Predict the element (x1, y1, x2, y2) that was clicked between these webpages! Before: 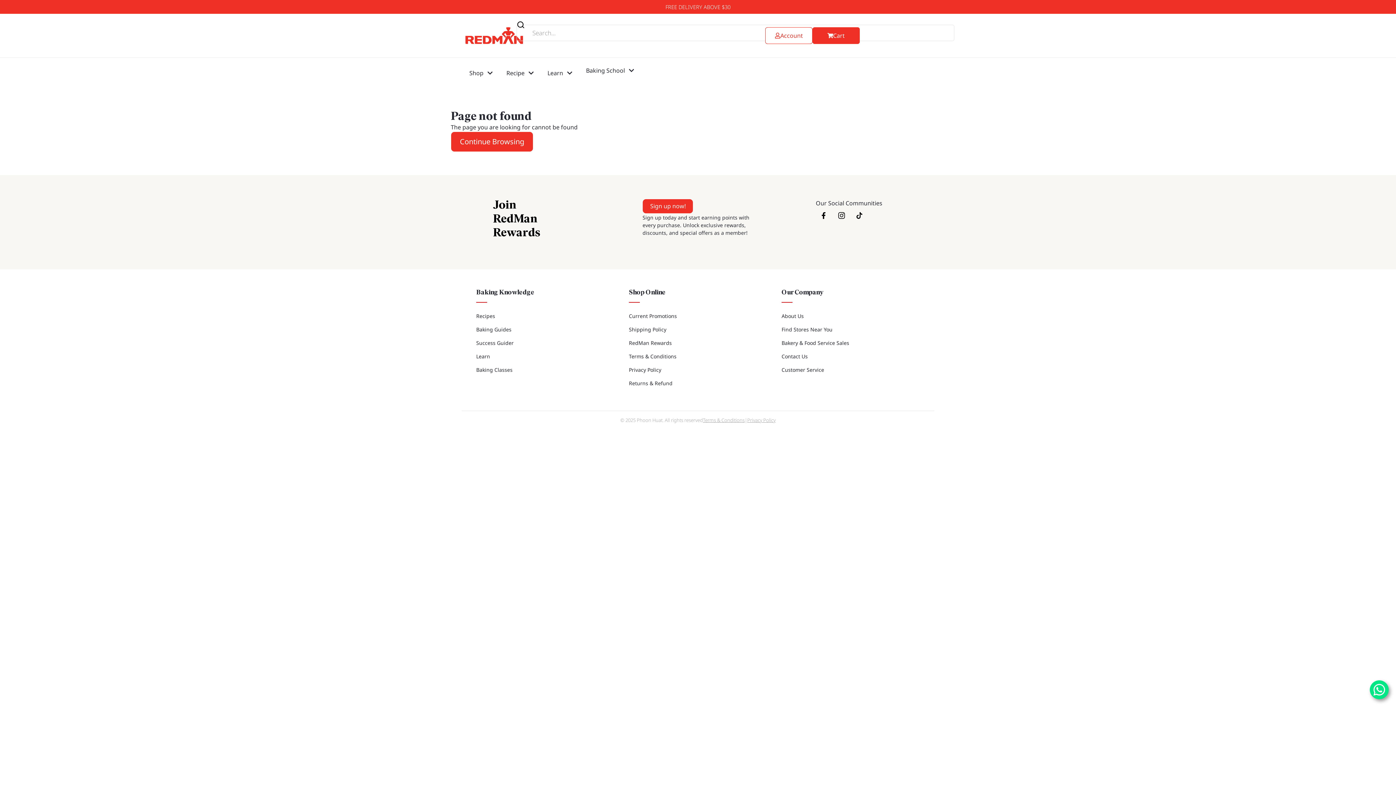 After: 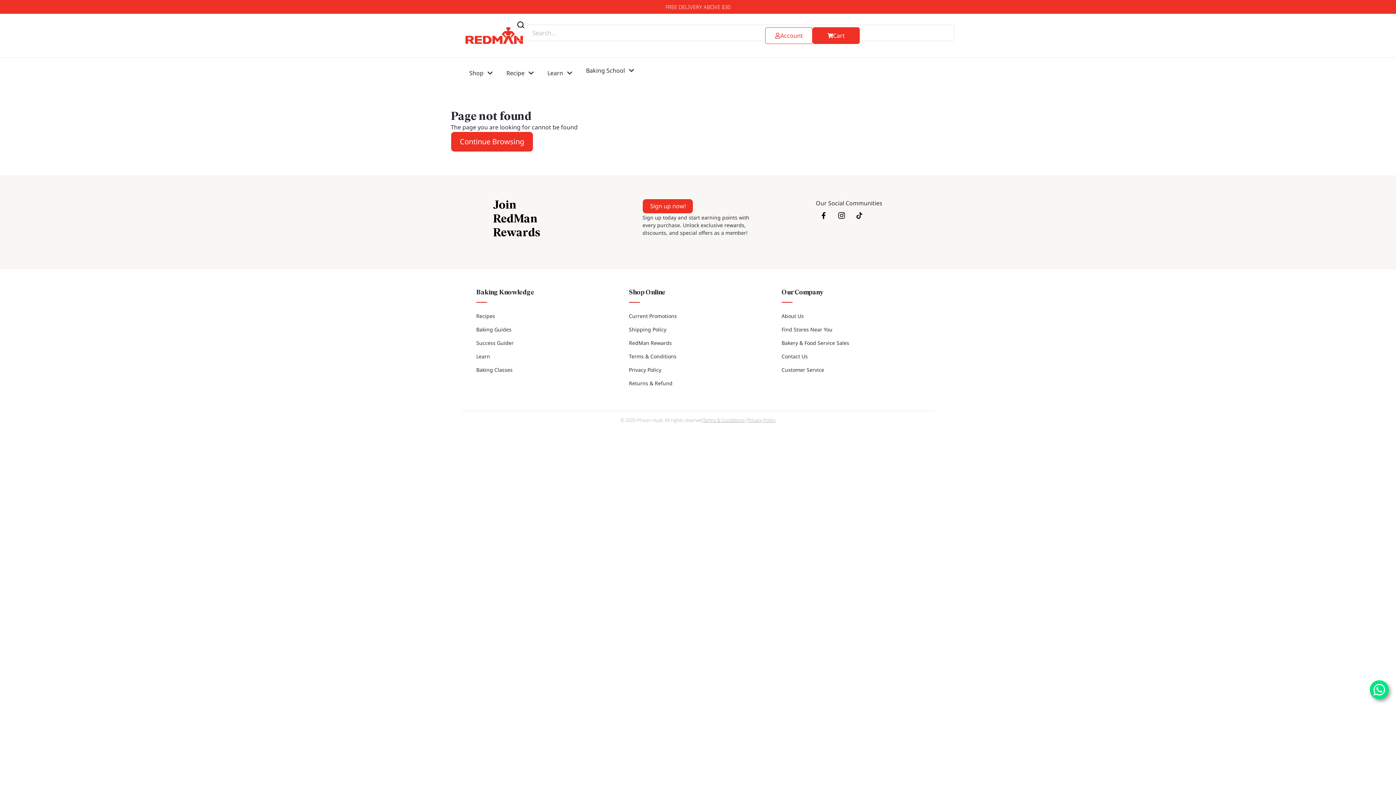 Action: bbox: (817, 377, 833, 393) label: Tiktok